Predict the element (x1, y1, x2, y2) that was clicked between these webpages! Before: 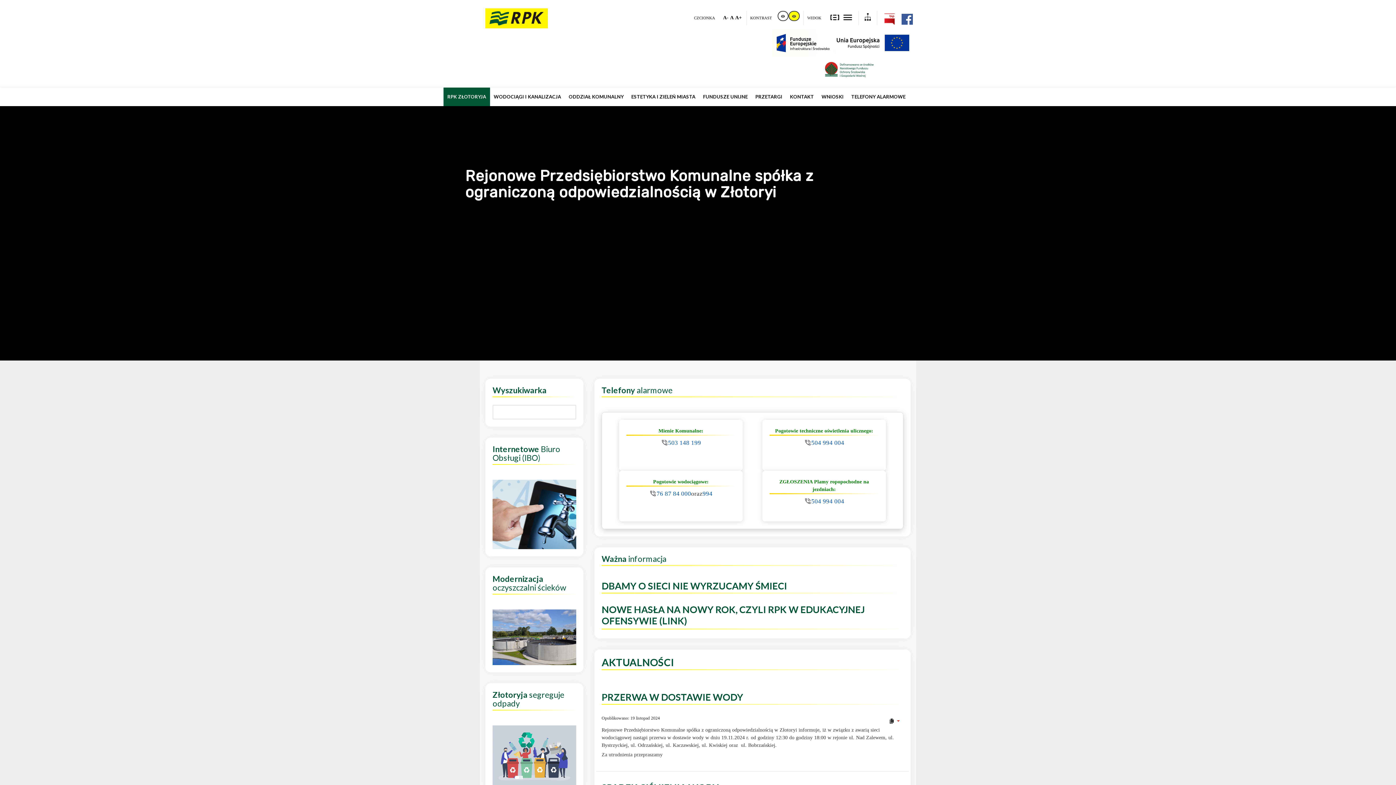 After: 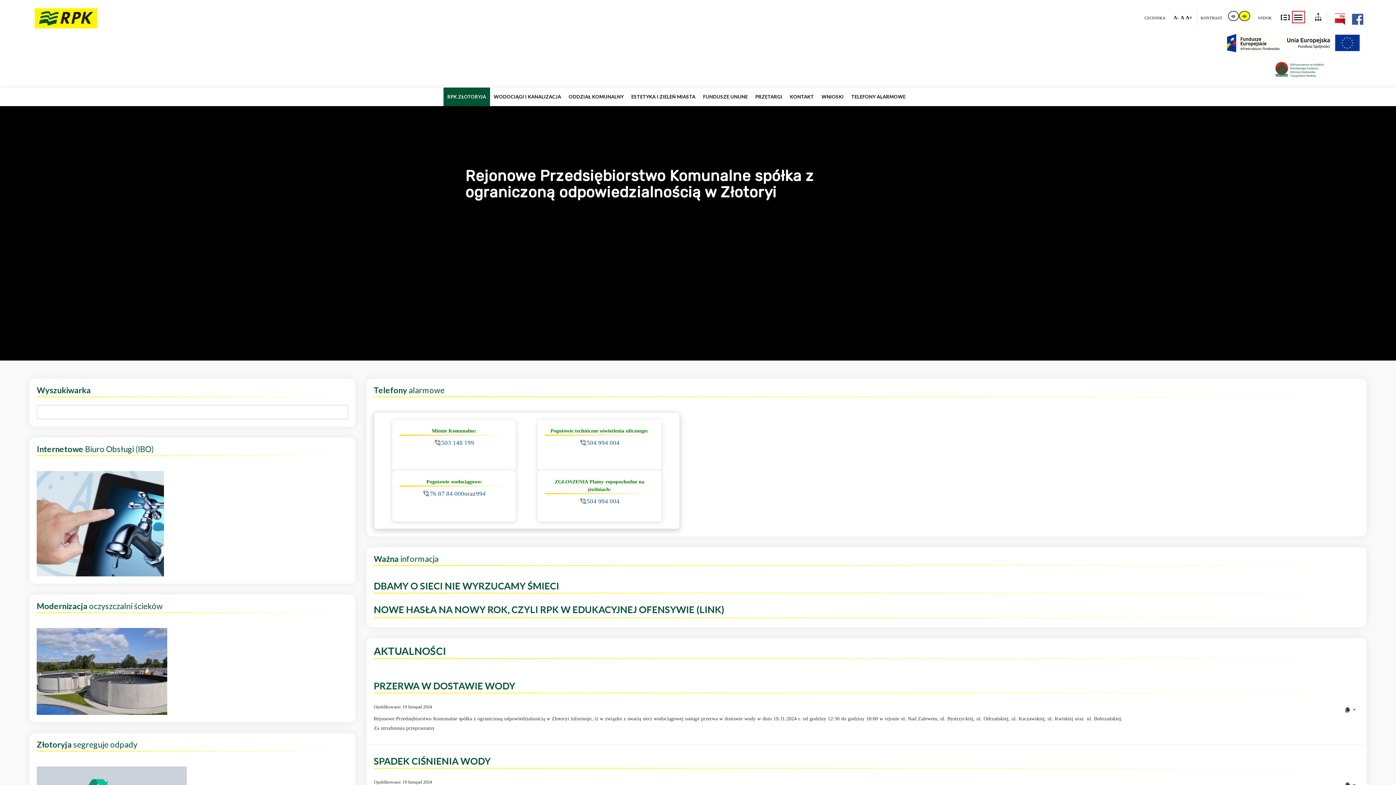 Action: label: Szeroki układ bbox: (841, 10, 854, 23)